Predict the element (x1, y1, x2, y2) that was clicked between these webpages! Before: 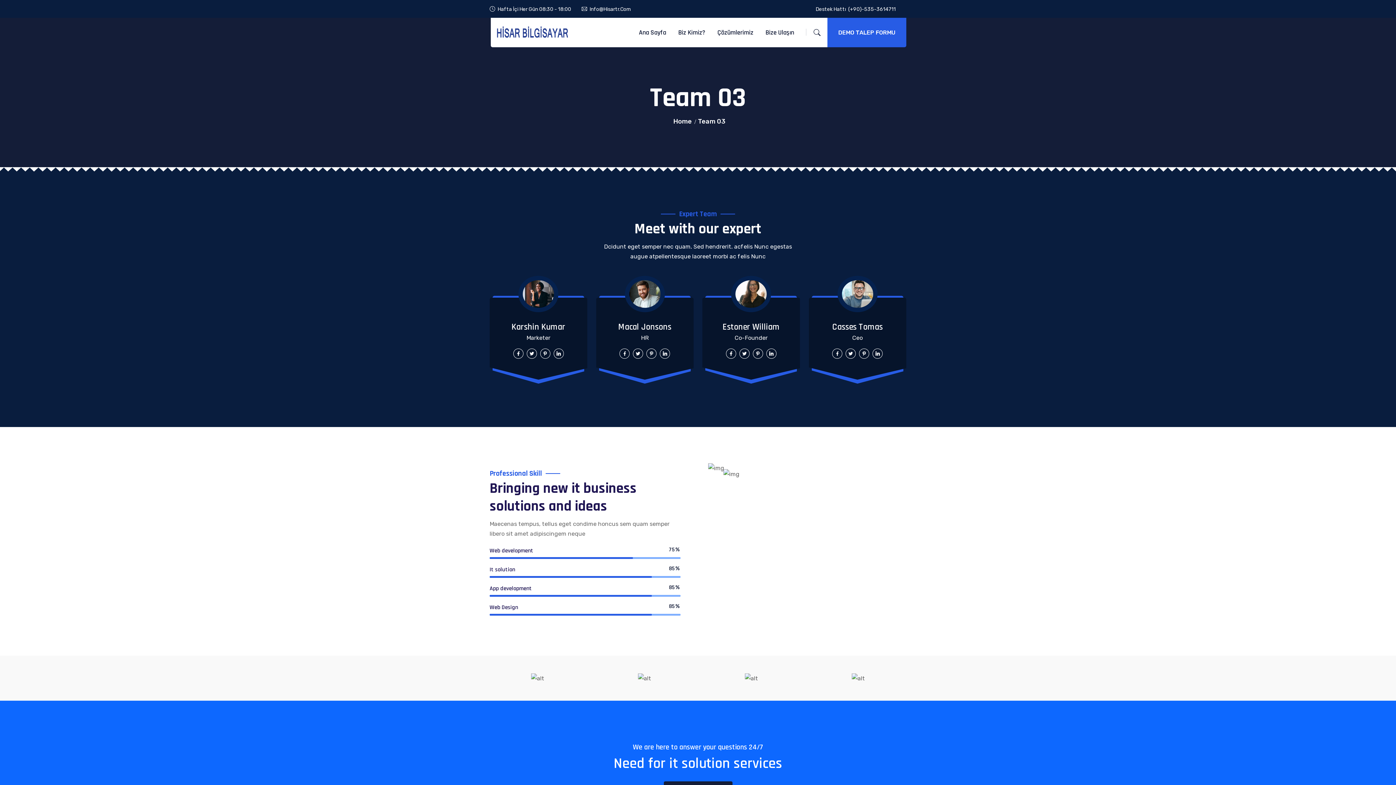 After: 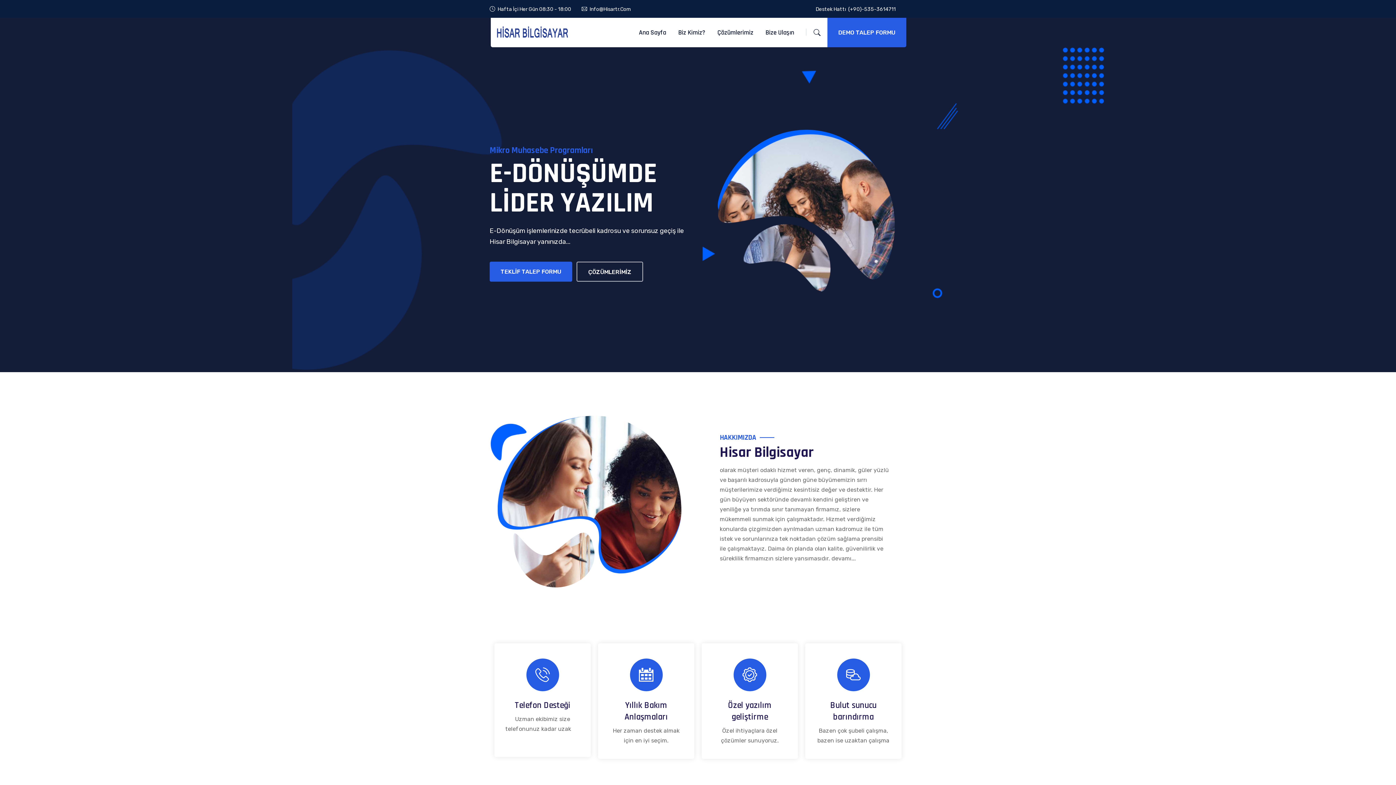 Action: label: Home bbox: (673, 117, 692, 125)